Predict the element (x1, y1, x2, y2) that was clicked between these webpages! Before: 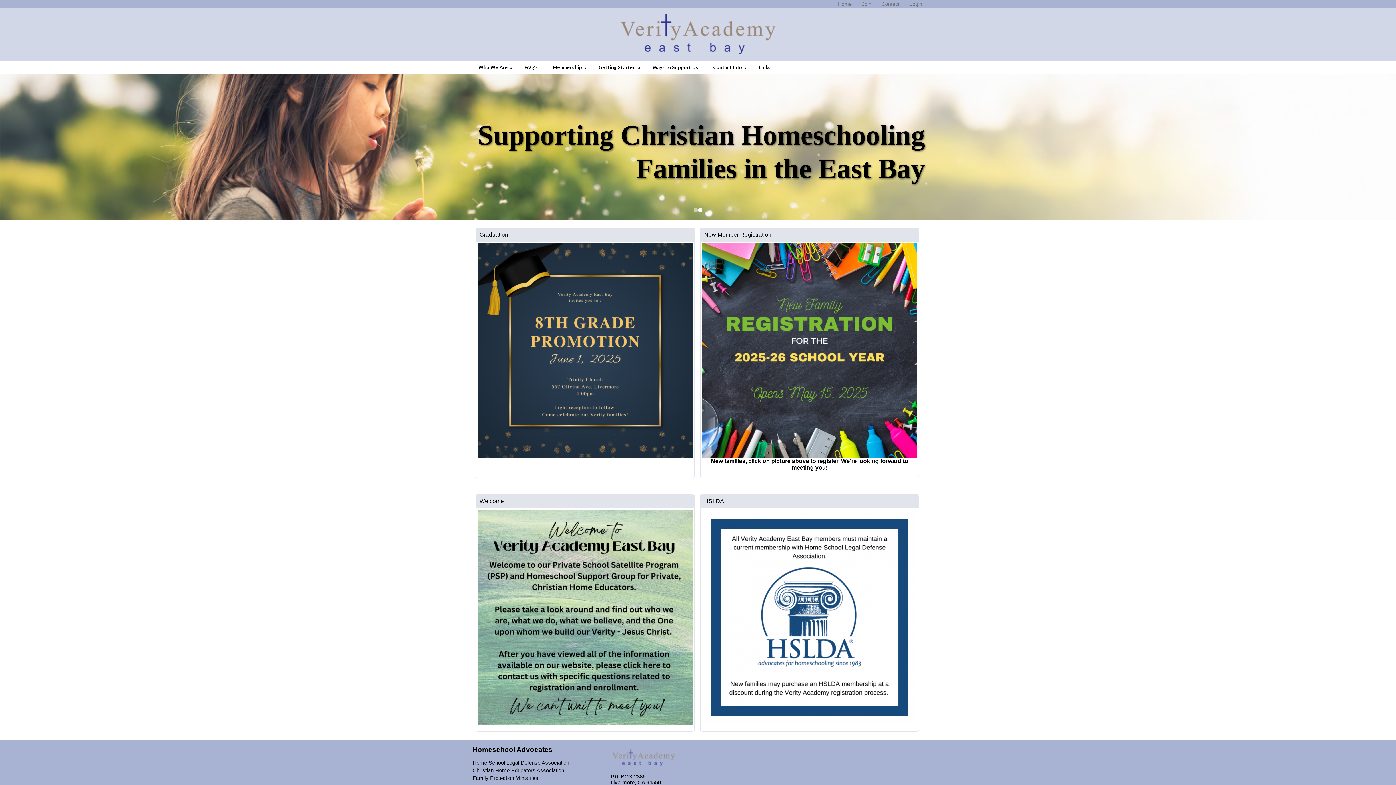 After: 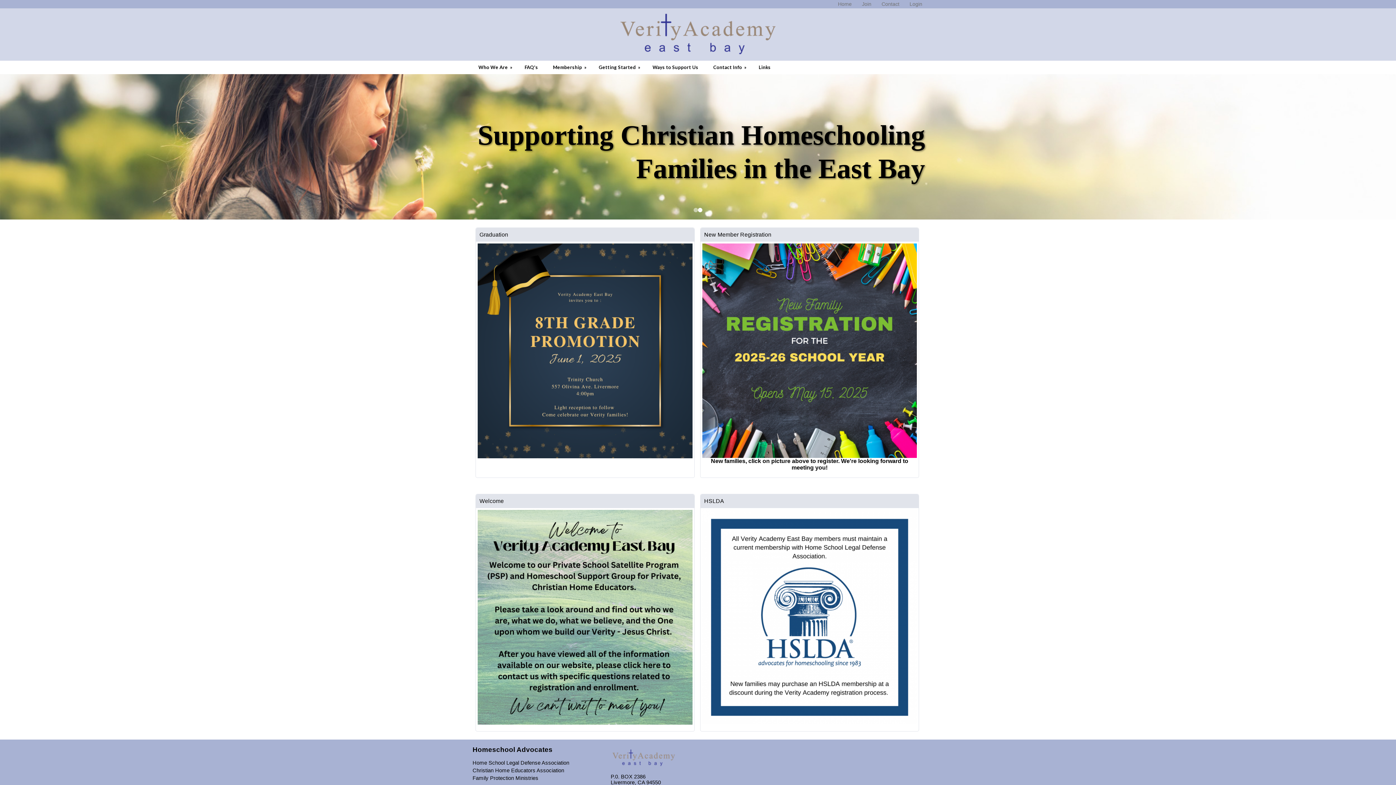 Action: bbox: (702, 453, 917, 459)